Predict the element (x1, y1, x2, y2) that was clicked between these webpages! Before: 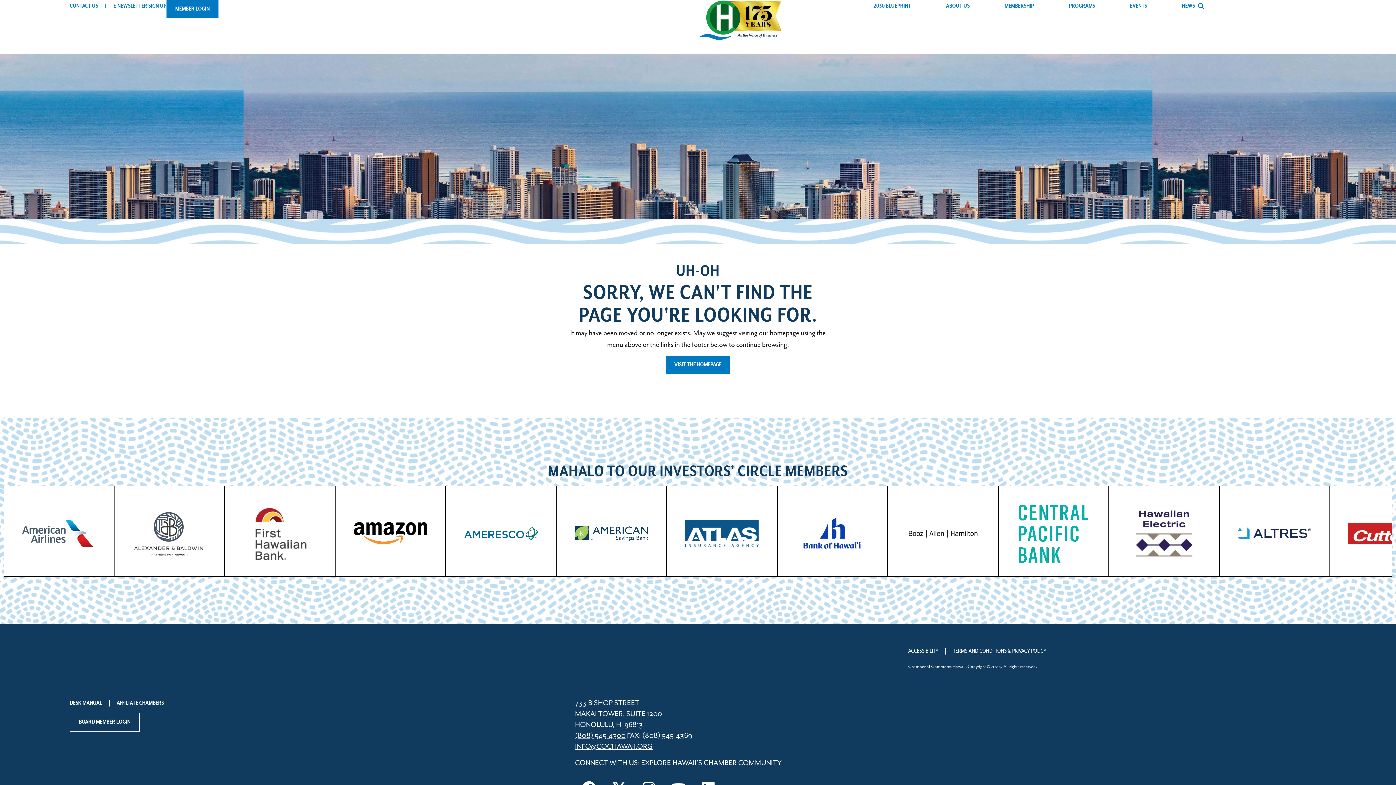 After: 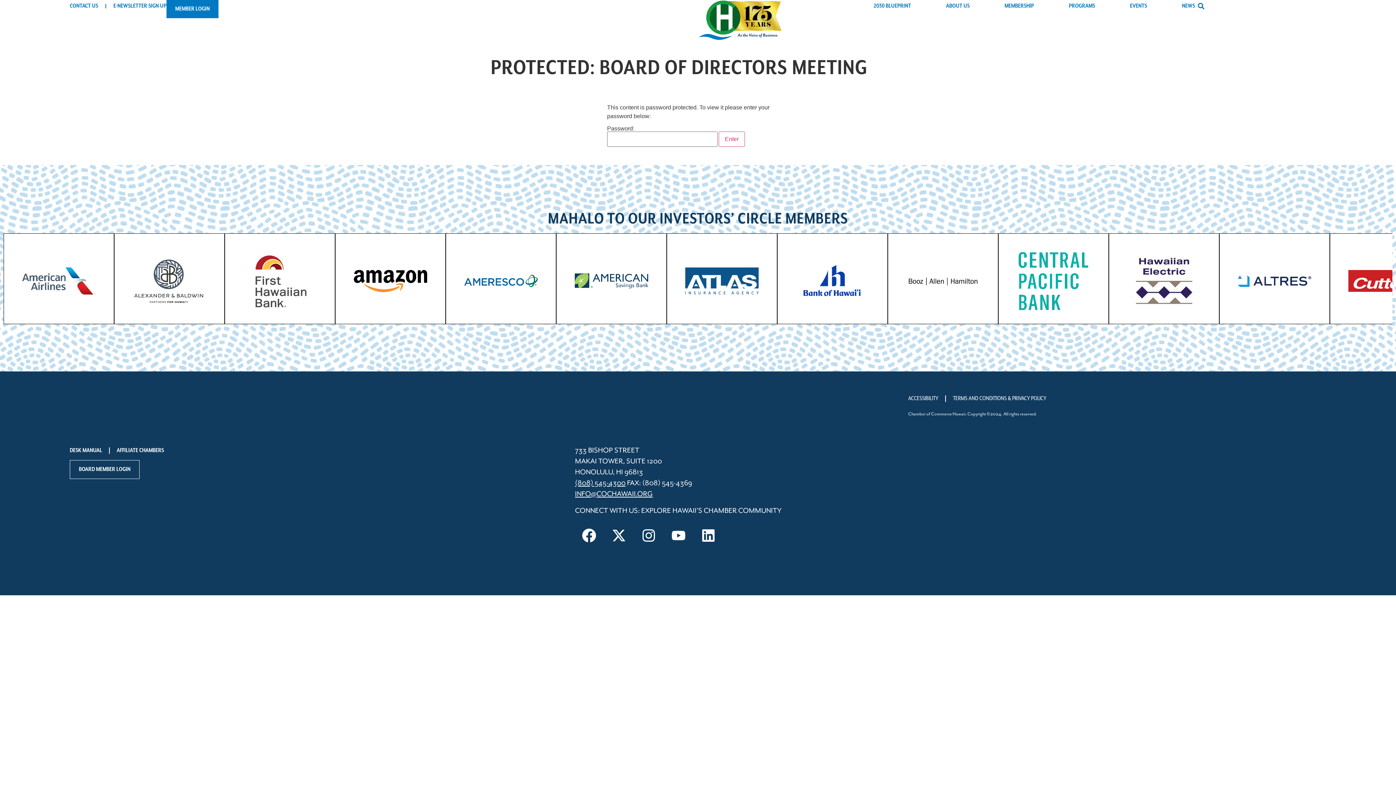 Action: label: BOARD MEMBER LOGIN bbox: (69, 713, 139, 731)